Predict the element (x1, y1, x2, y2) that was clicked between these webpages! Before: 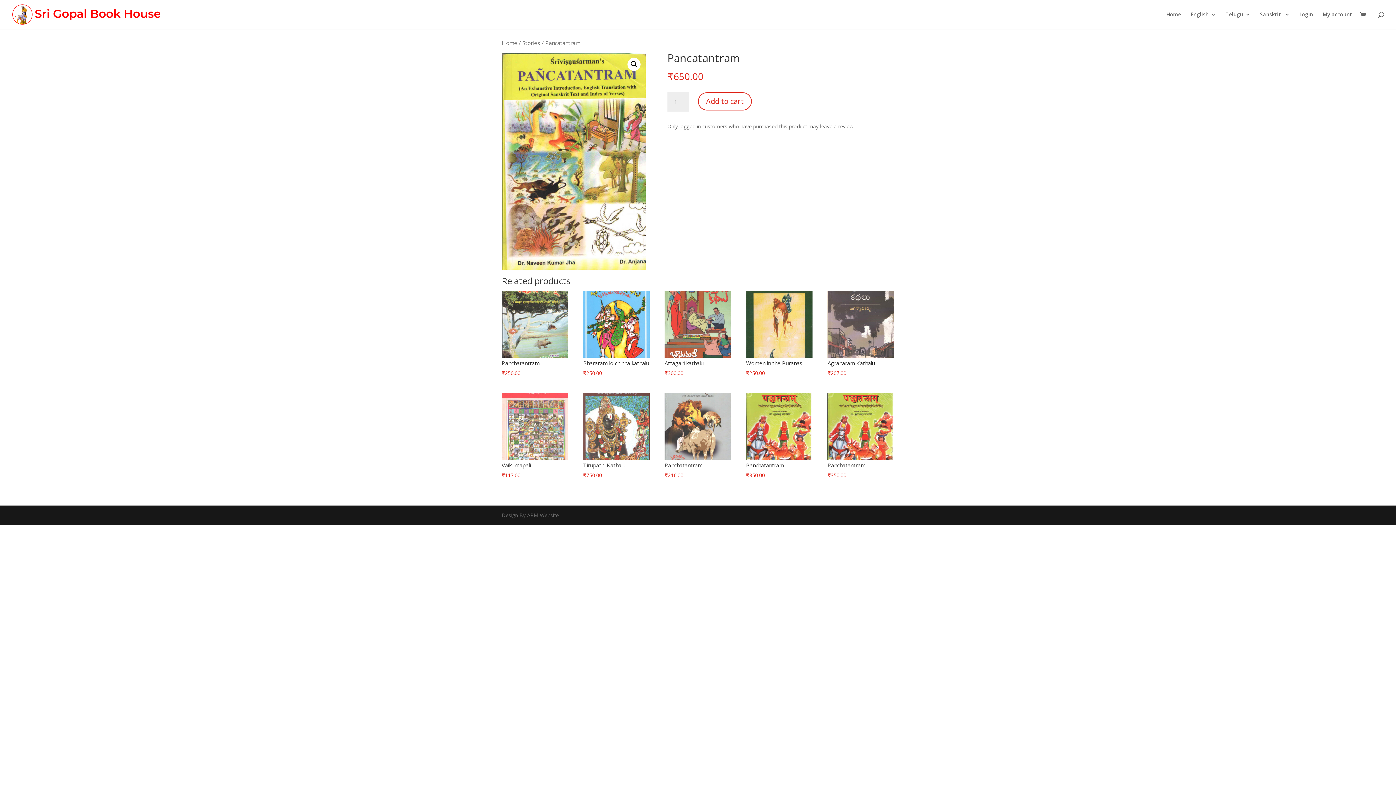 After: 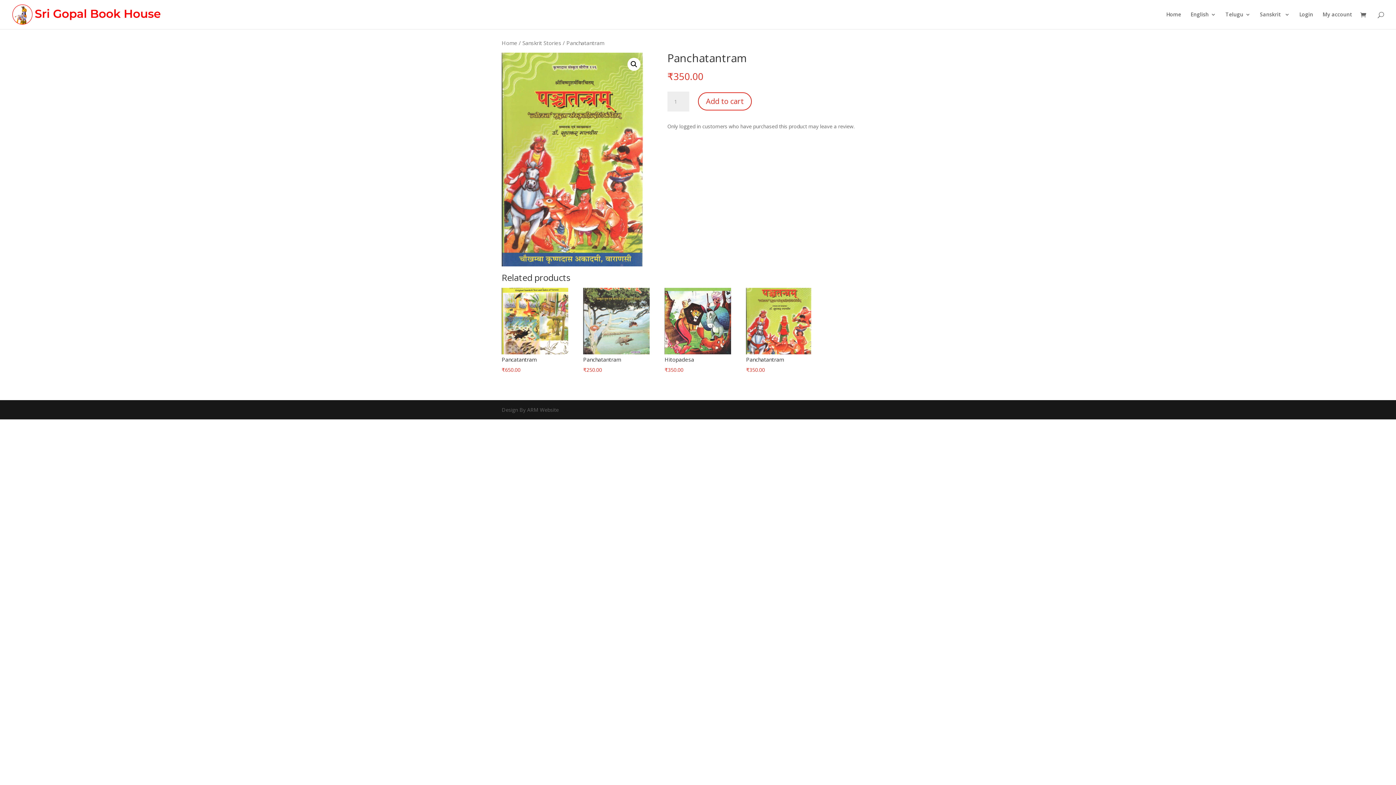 Action: bbox: (827, 393, 894, 480) label: Panchatantram
₹350.00